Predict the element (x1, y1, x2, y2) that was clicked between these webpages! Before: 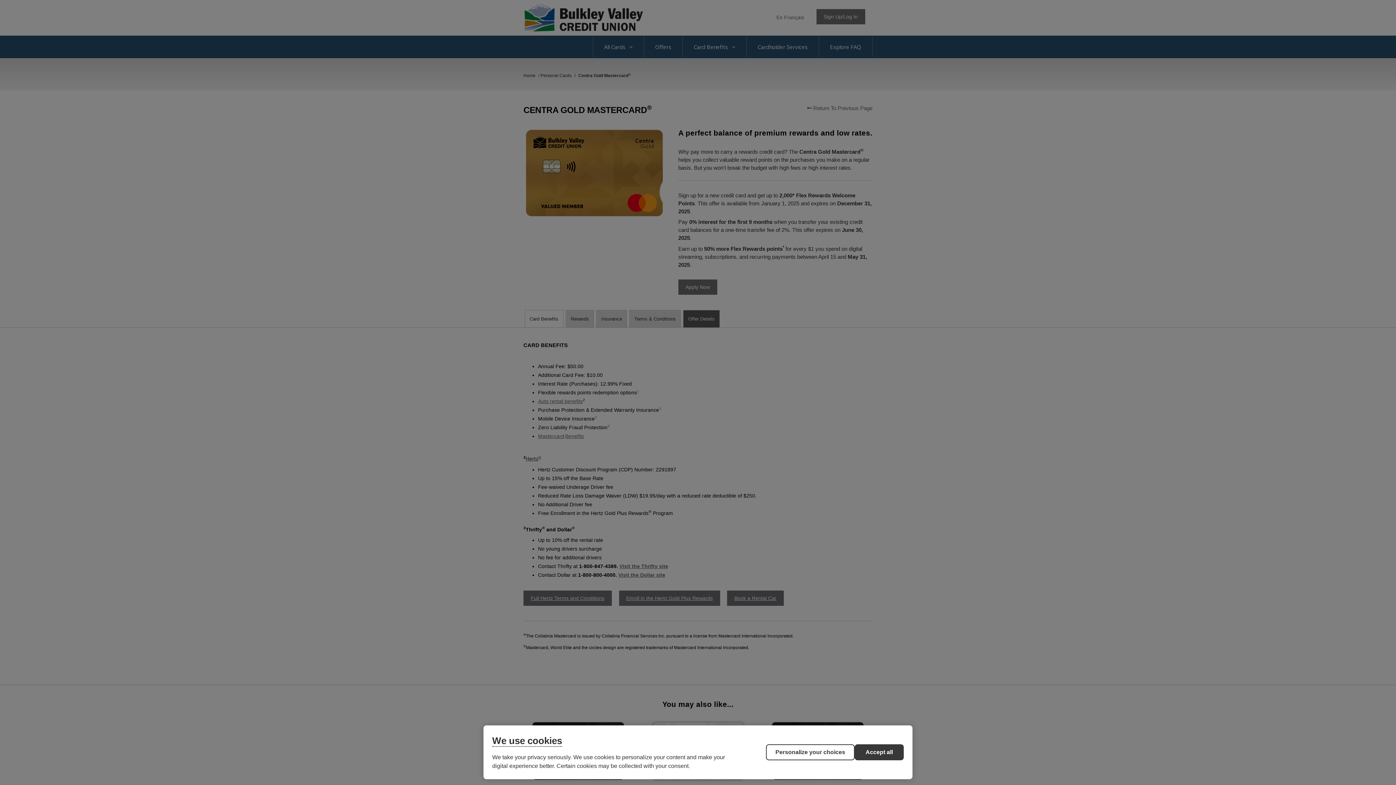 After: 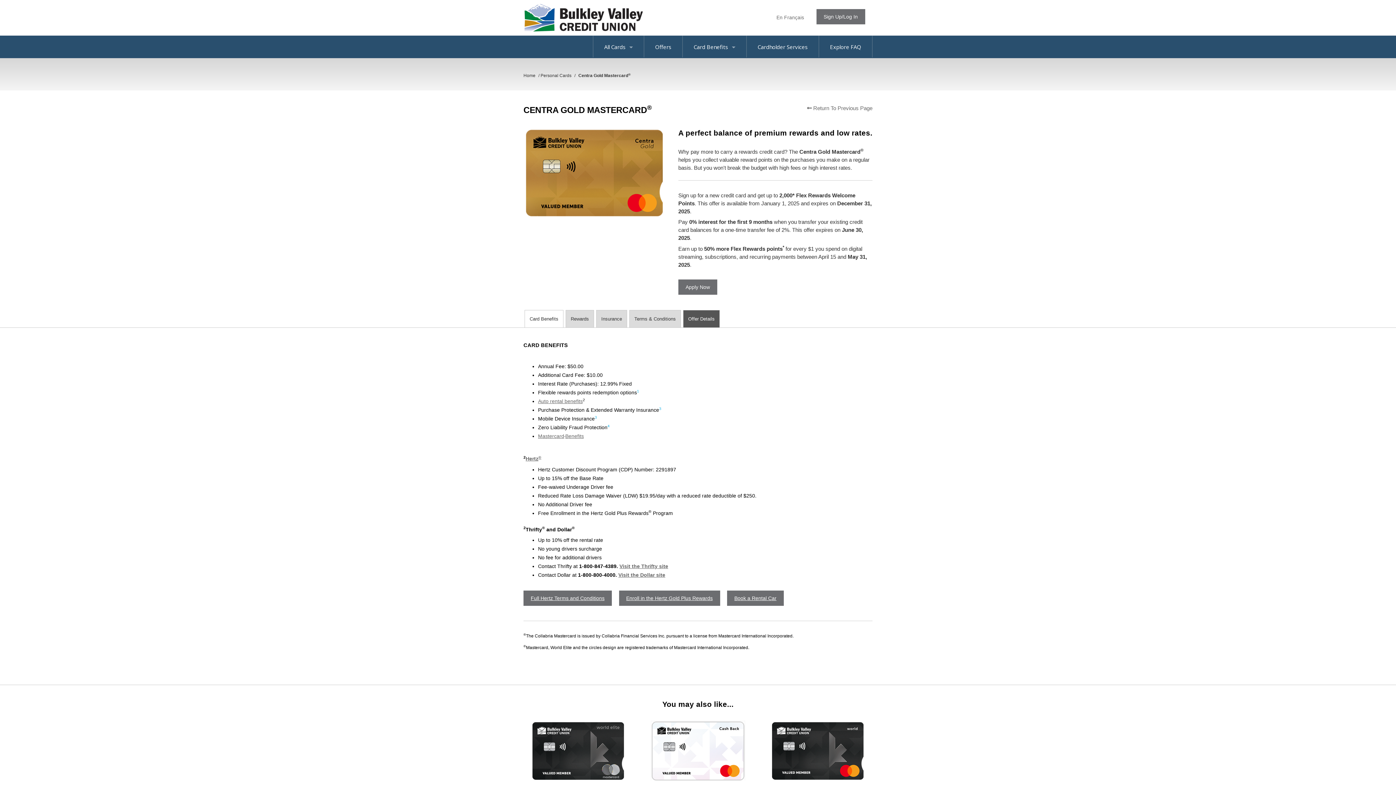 Action: label: Accept all bbox: (854, 744, 904, 760)